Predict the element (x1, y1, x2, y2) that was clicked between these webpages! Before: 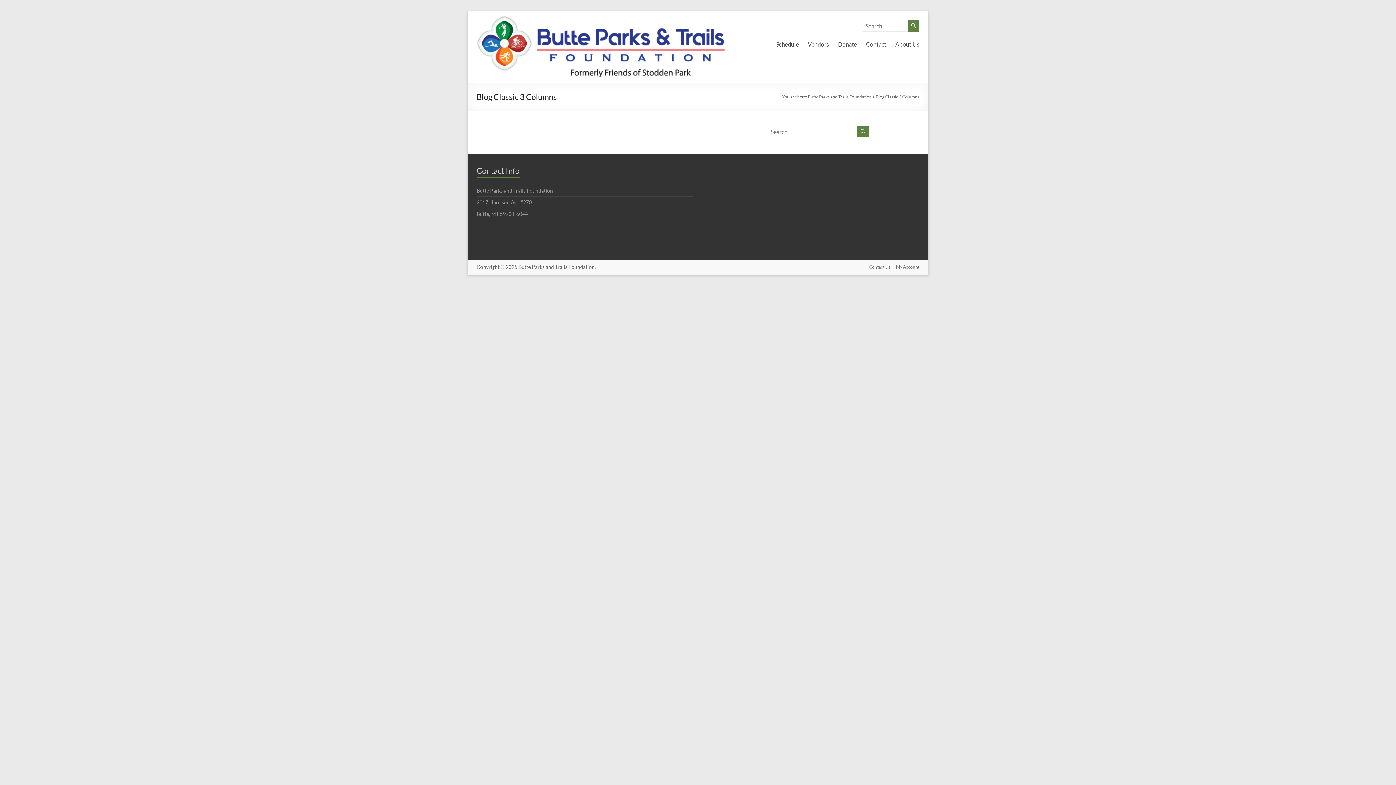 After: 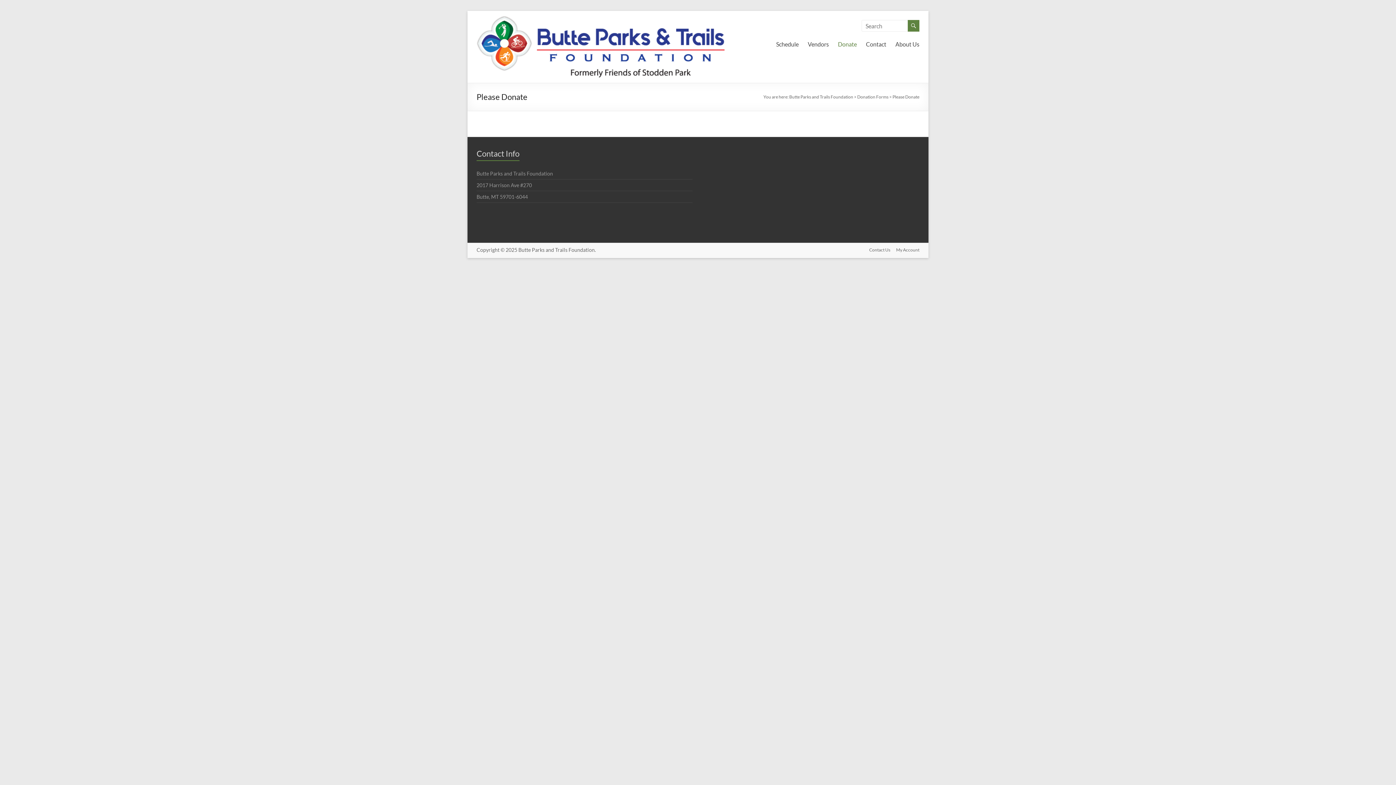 Action: label: Donate bbox: (838, 38, 857, 49)